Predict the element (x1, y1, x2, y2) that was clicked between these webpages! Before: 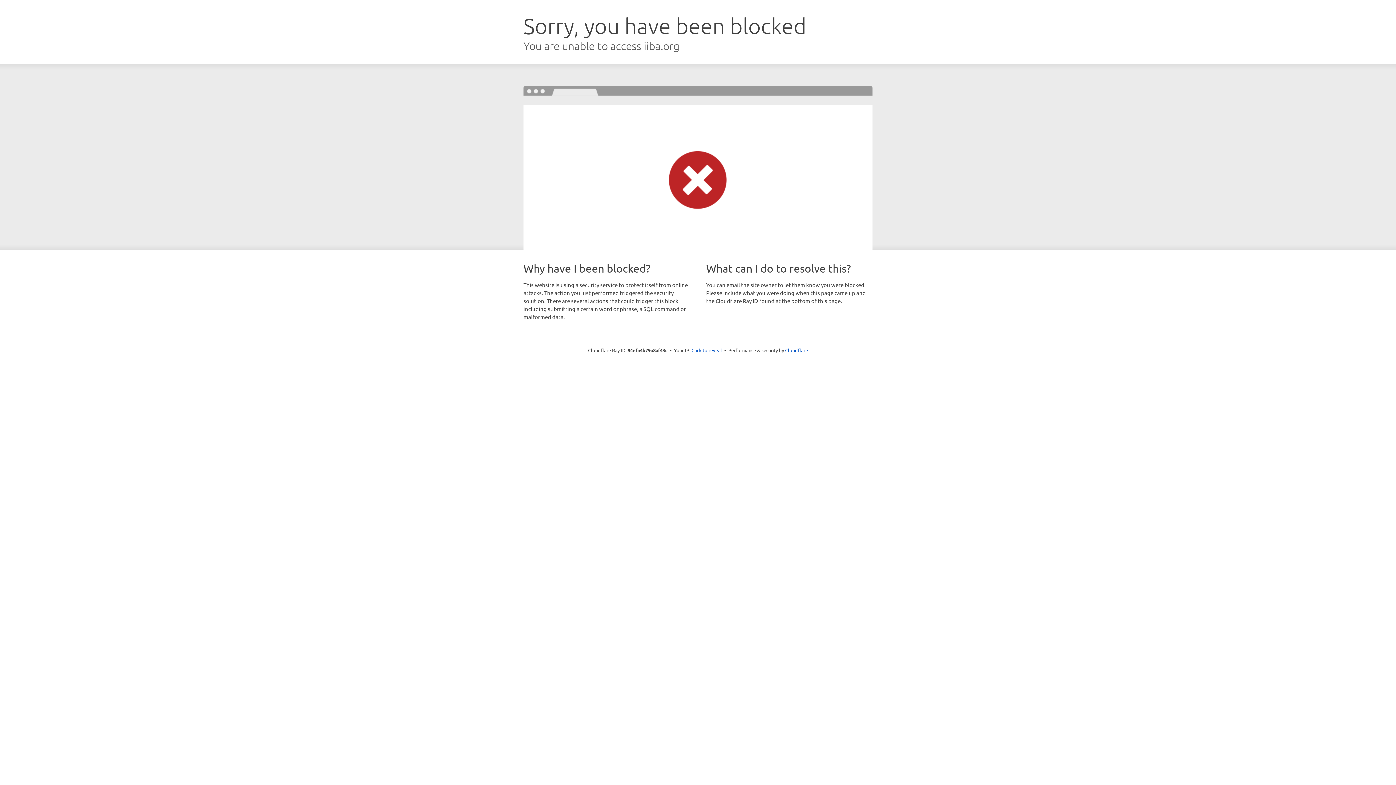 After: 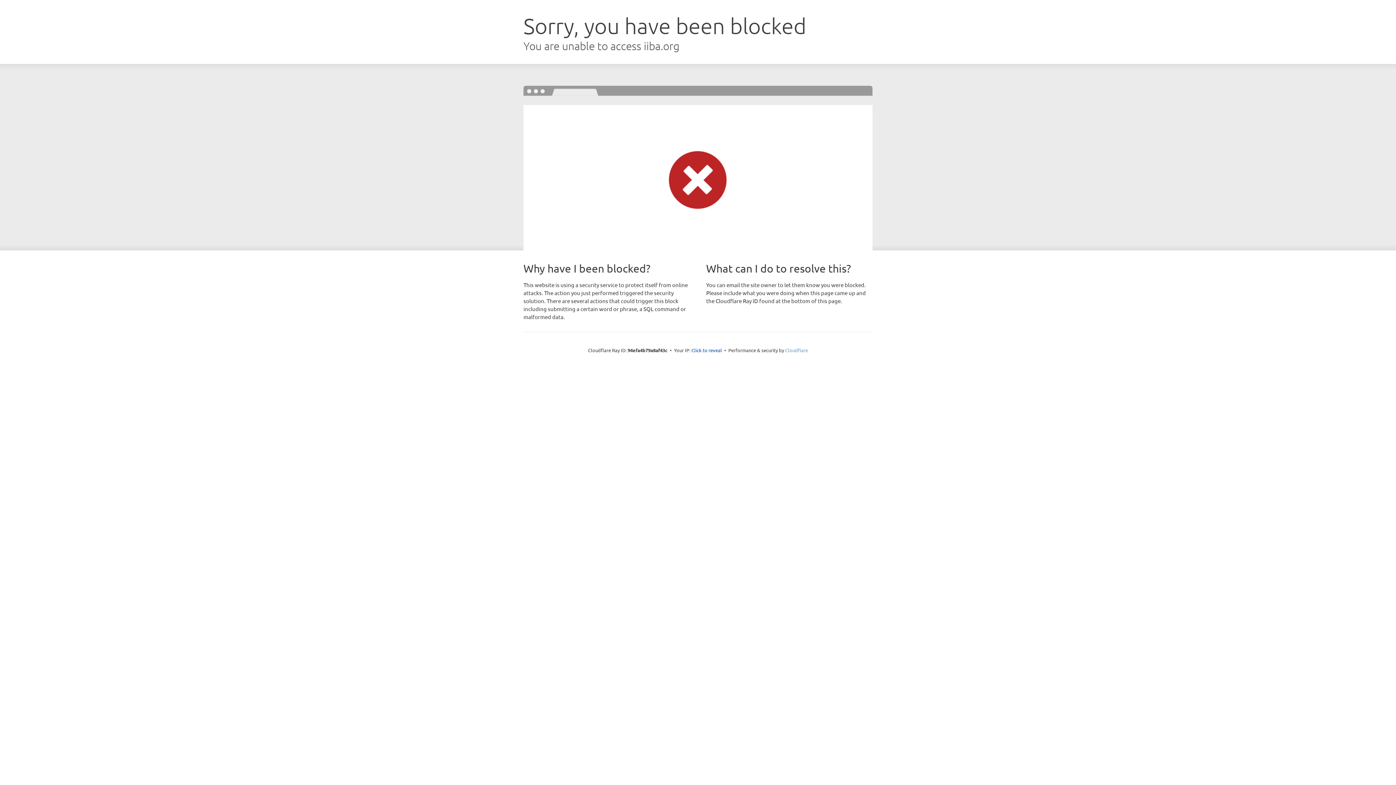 Action: label: Cloudflare bbox: (785, 347, 808, 353)